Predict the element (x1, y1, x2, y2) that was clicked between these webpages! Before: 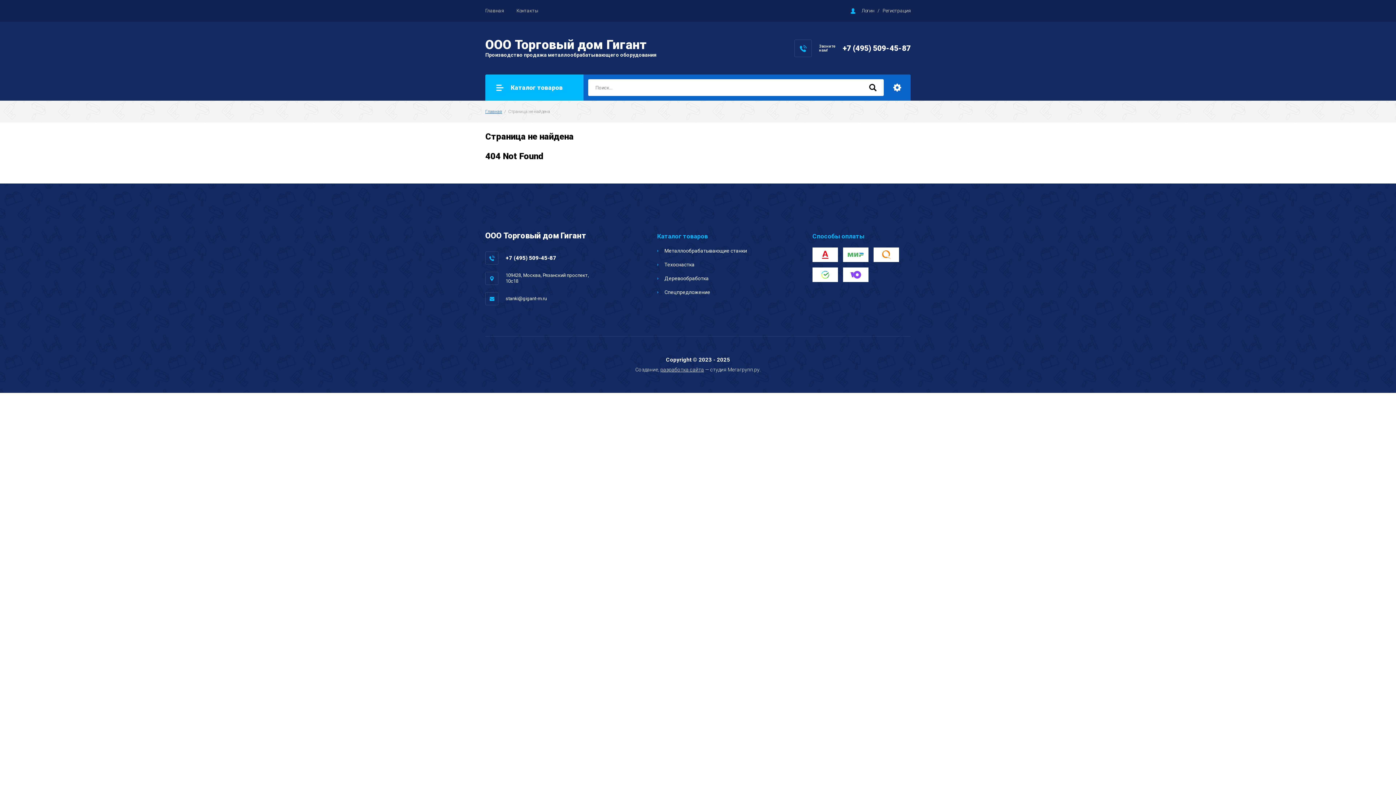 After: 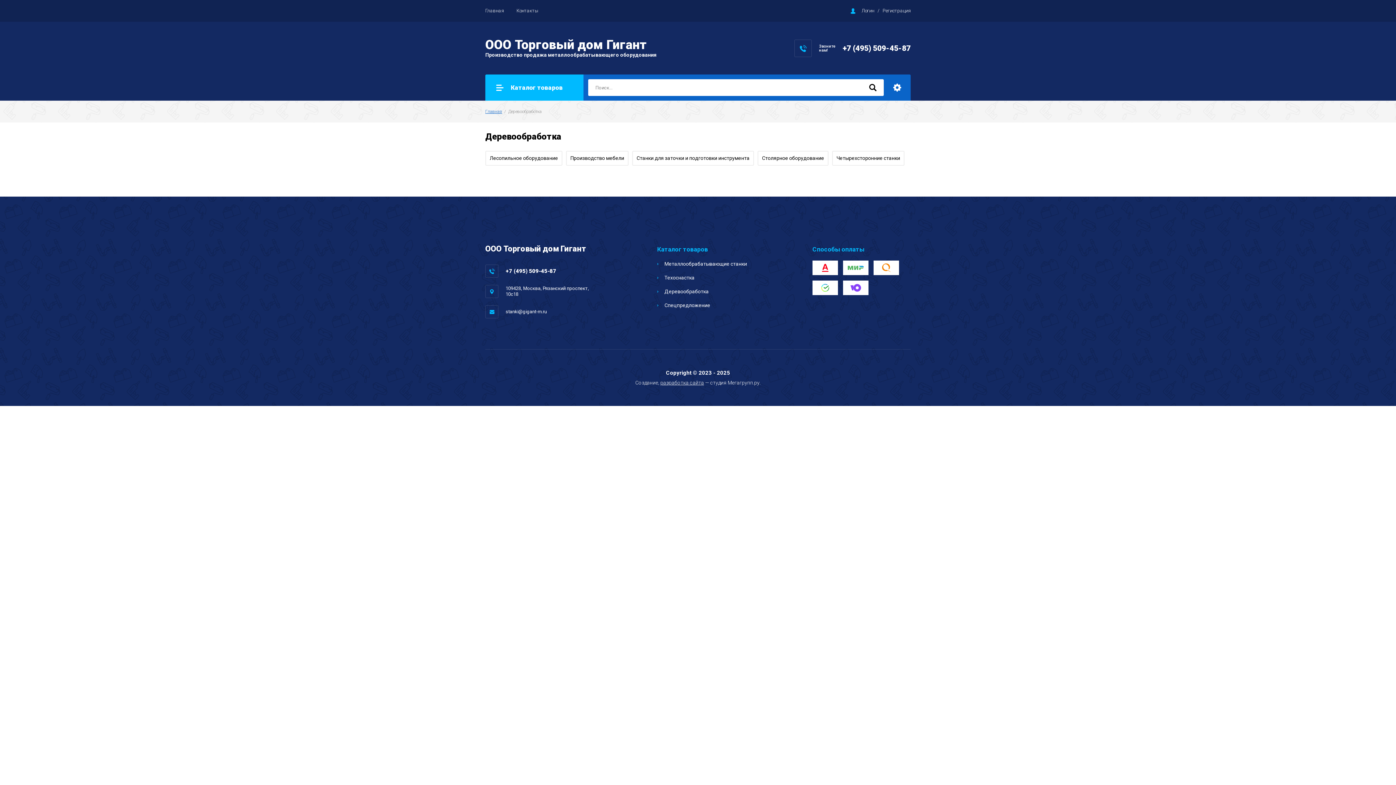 Action: label: Деревообработка bbox: (657, 275, 709, 281)